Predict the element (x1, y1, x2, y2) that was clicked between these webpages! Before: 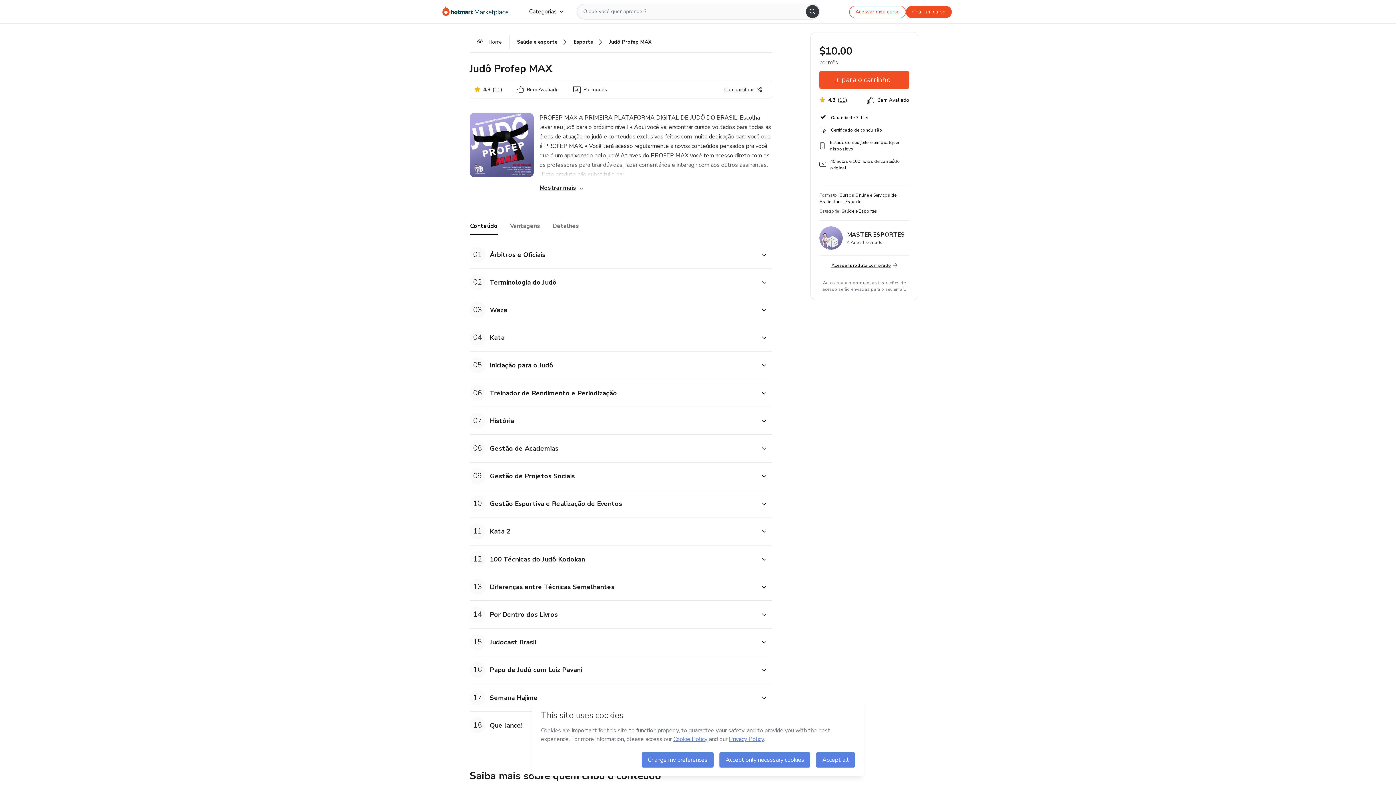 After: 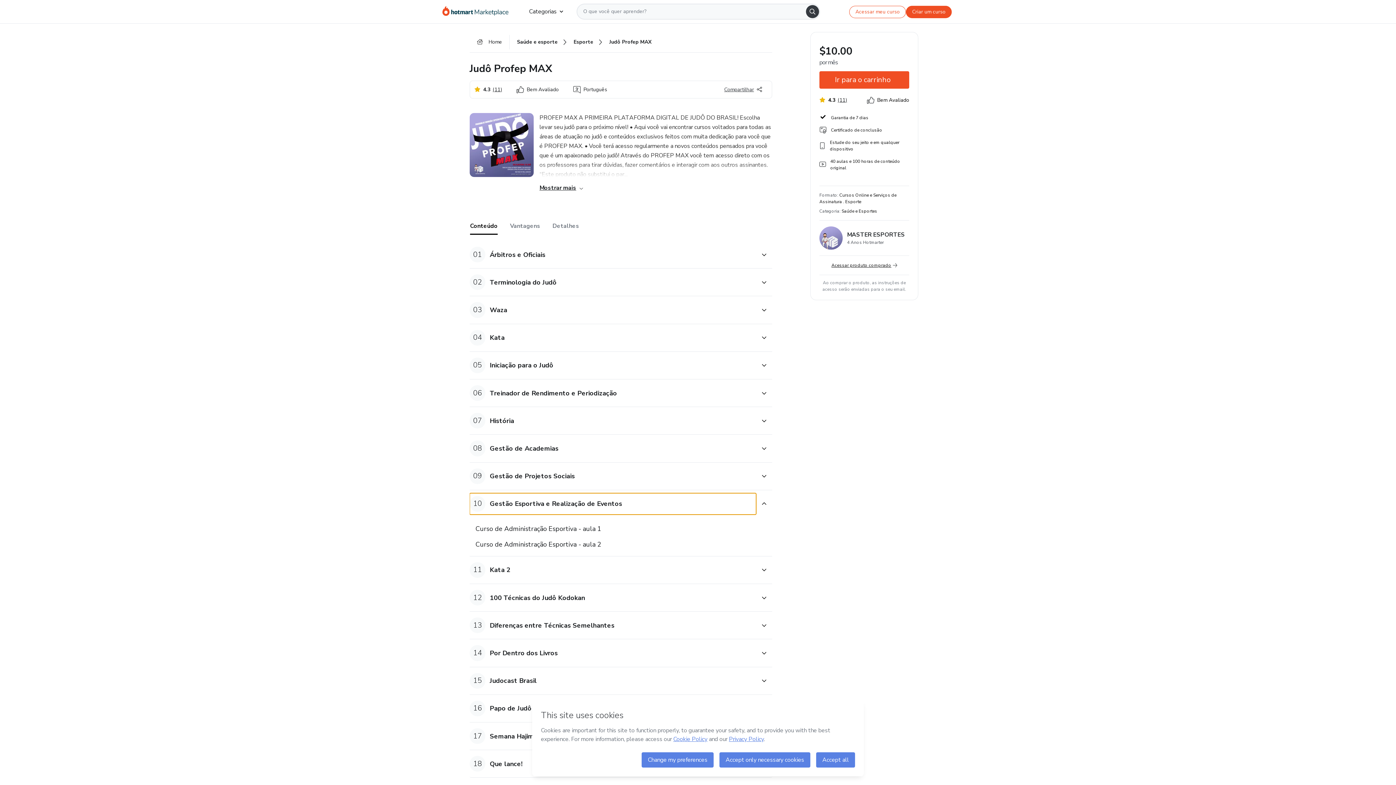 Action: bbox: (469, 493, 756, 514) label: Conteúdo Gestão Esportiva e Realização de Eventos